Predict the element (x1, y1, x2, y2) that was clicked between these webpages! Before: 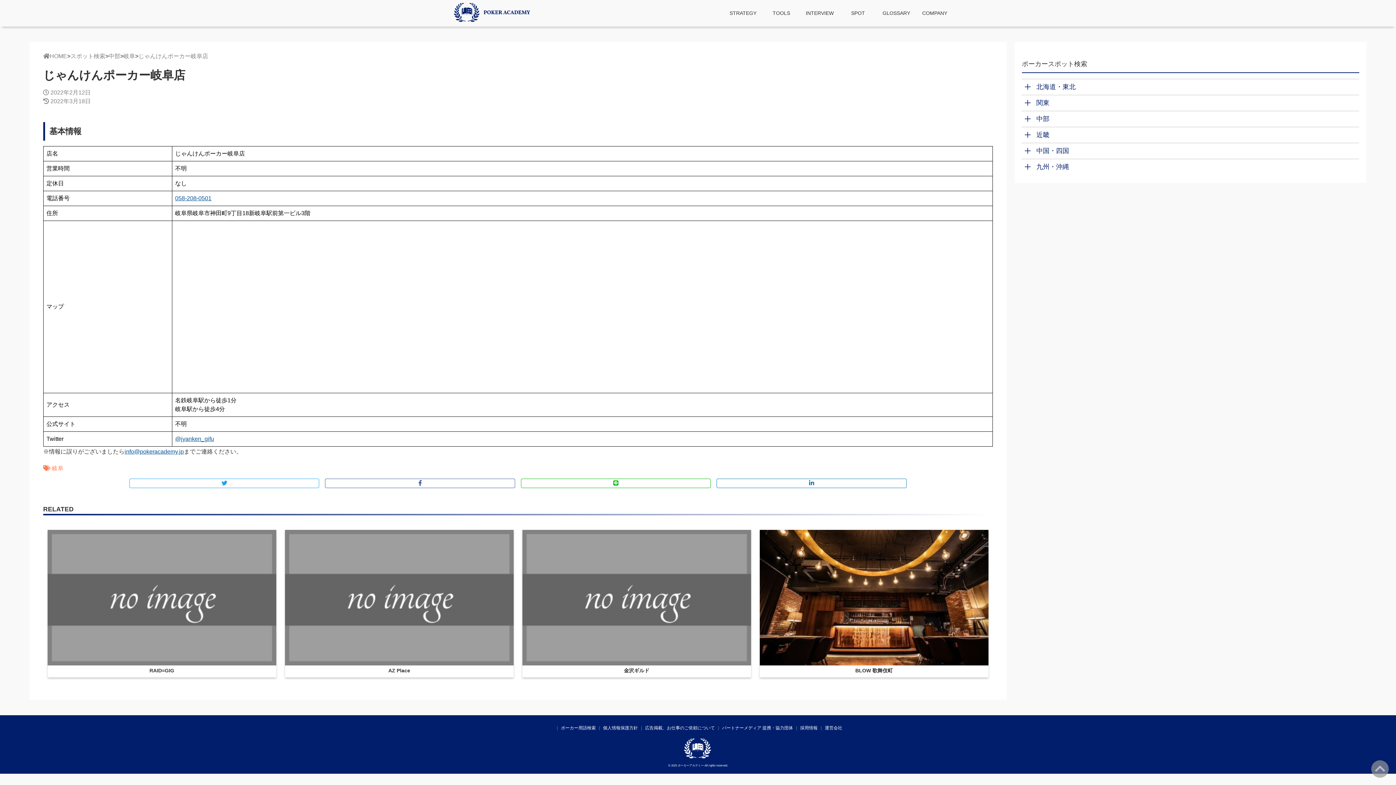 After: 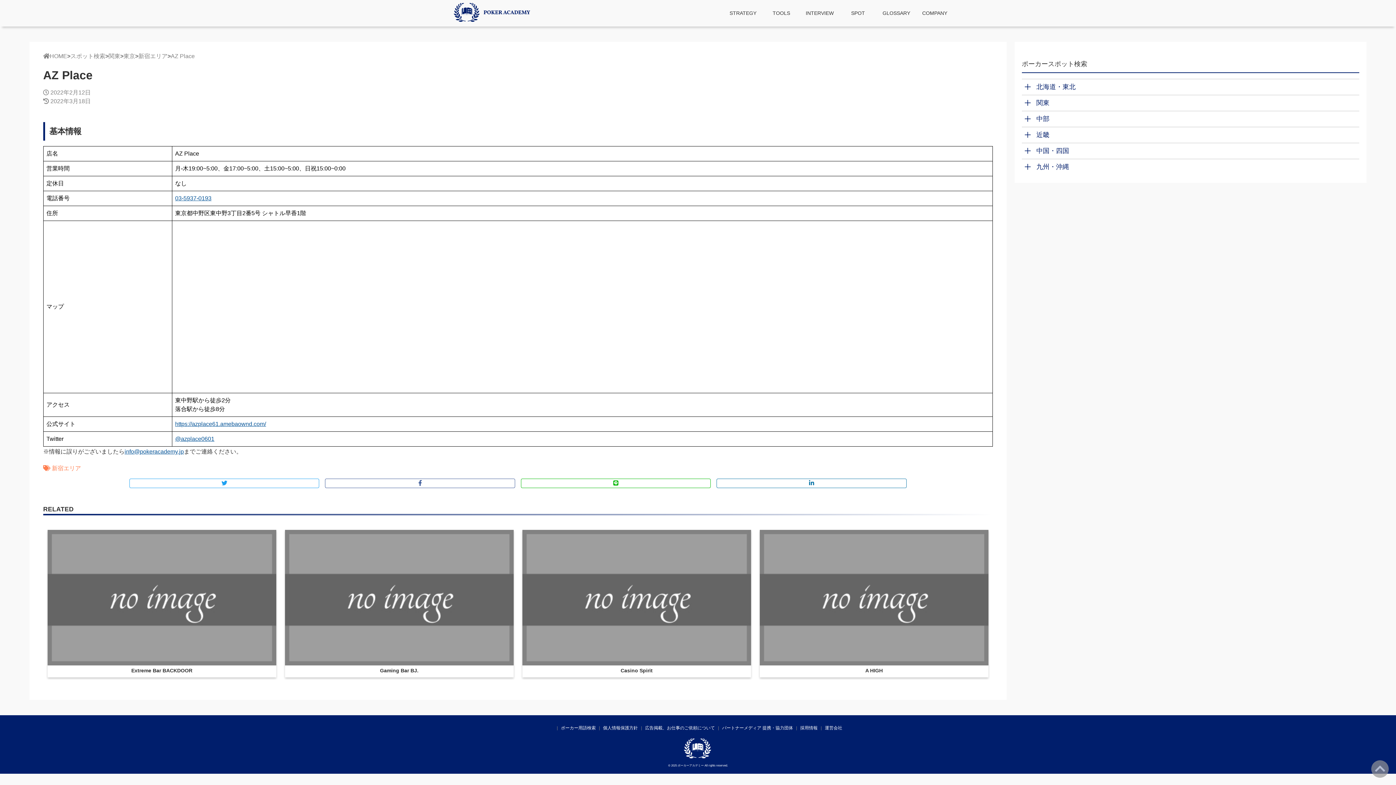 Action: label: AZ Place bbox: (285, 530, 513, 677)